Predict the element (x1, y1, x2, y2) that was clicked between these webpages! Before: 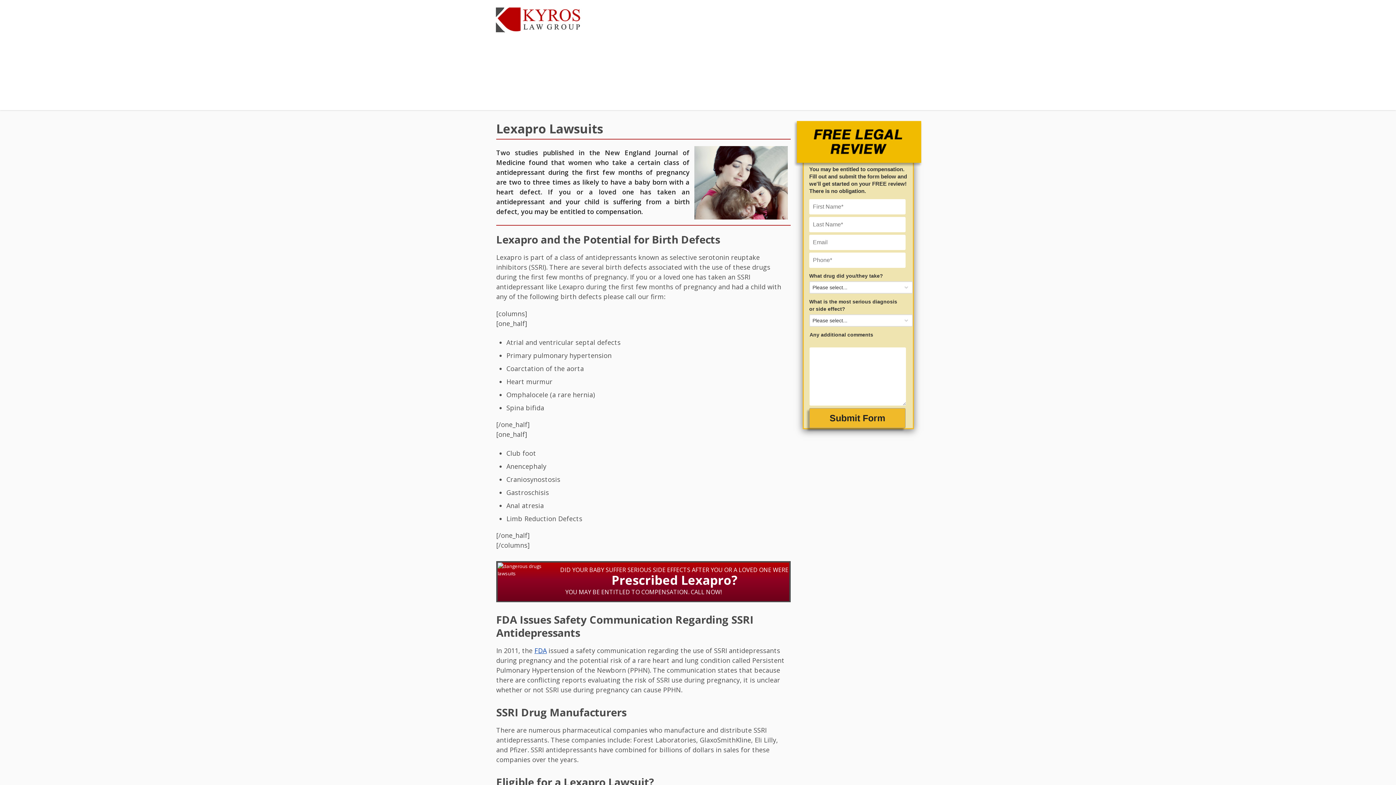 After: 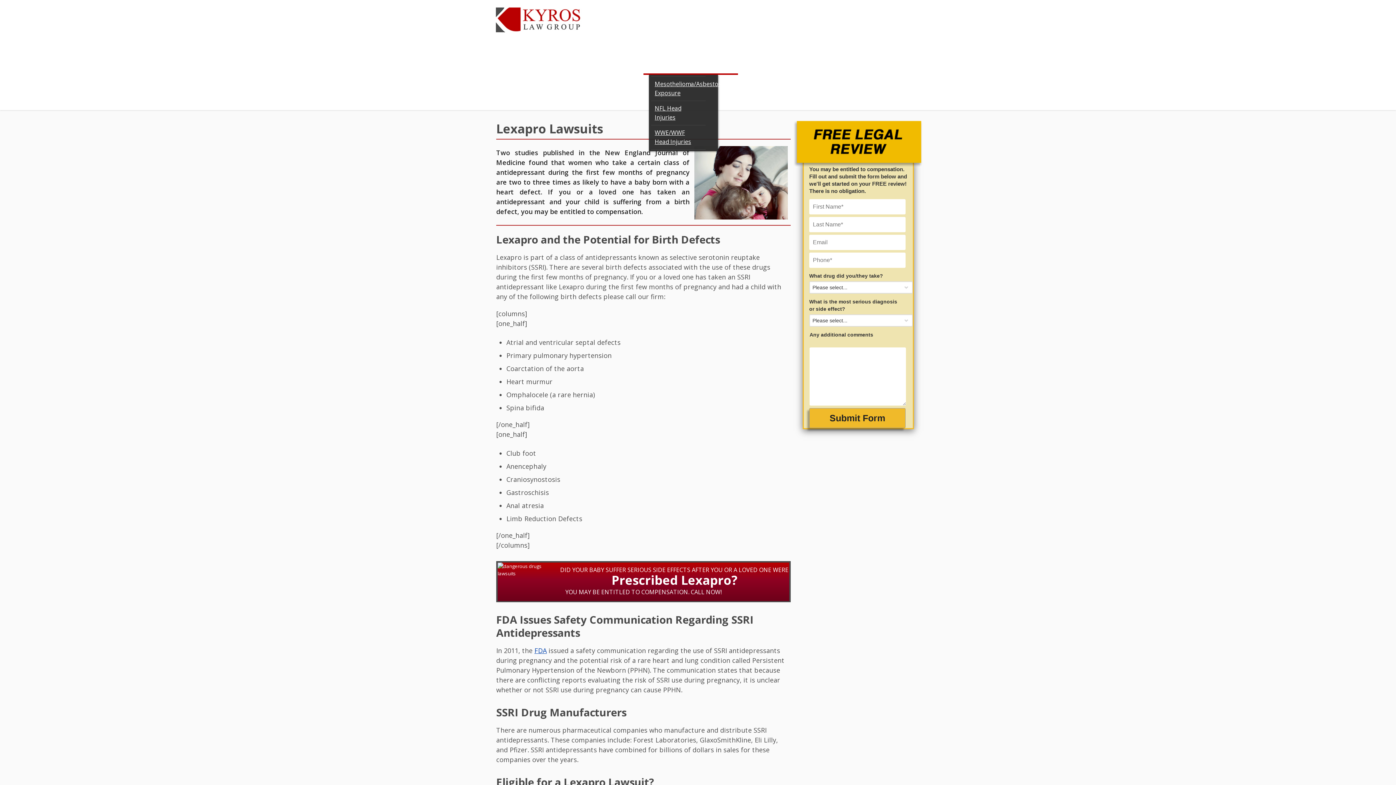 Action: label: Work Related Injuries & Exposures bbox: (643, 39, 738, 74)